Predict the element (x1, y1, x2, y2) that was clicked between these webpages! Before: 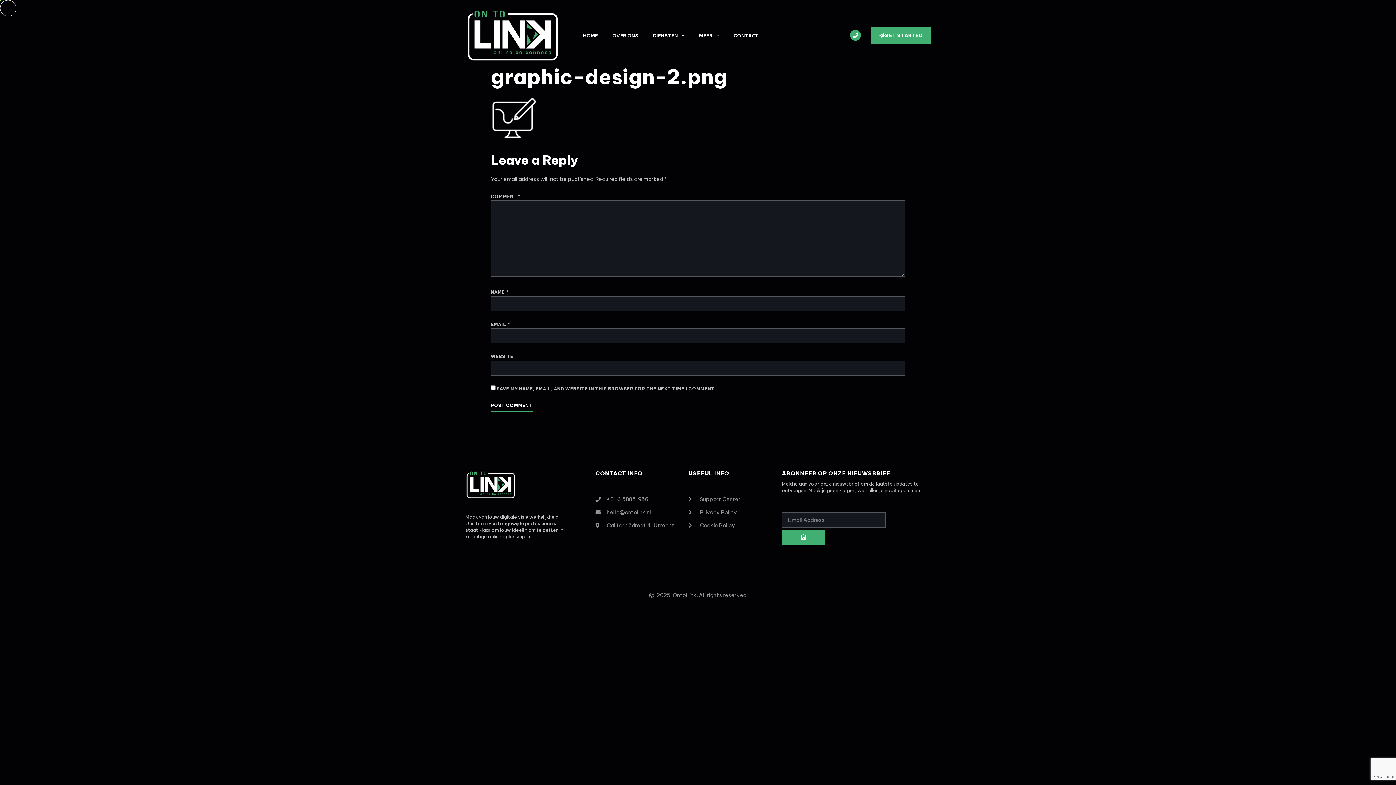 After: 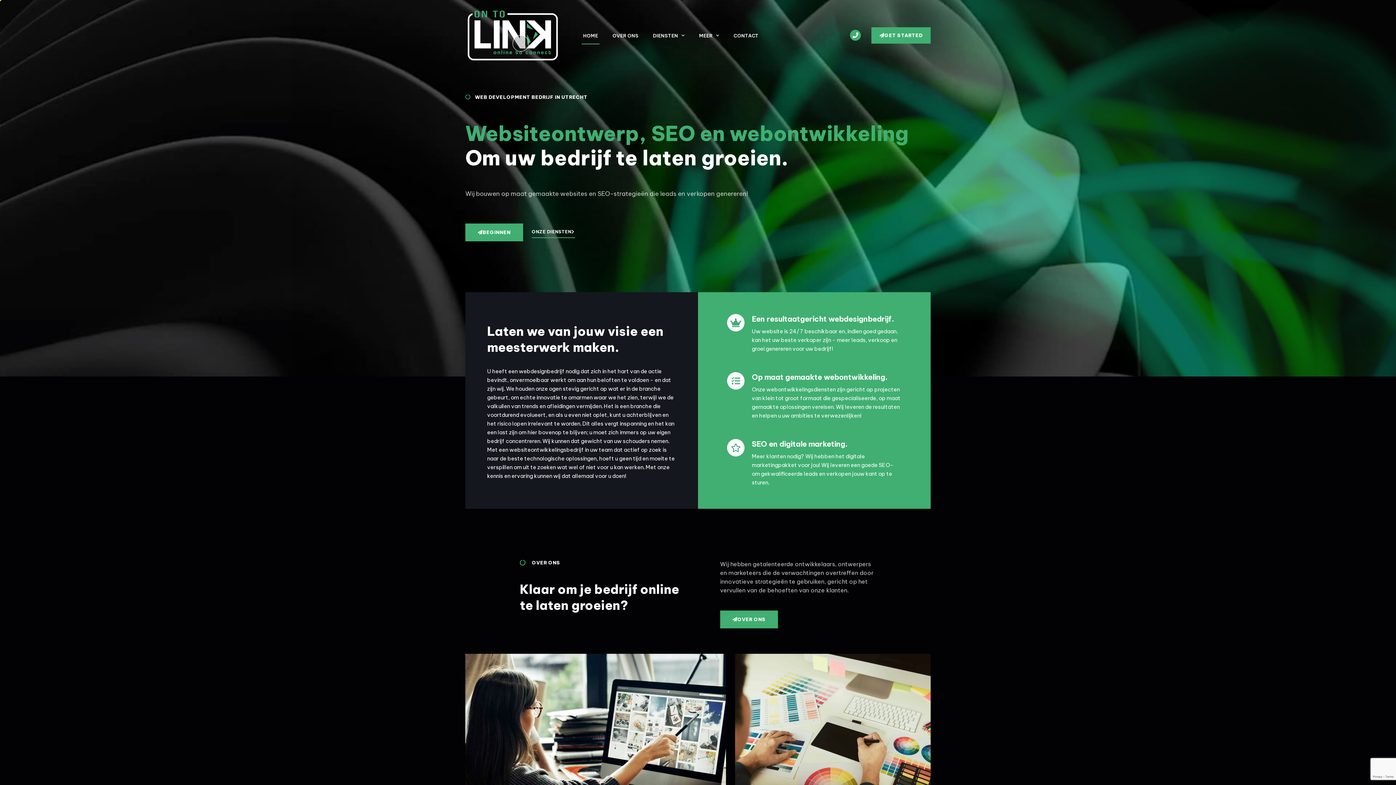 Action: bbox: (465, 9, 560, 61)